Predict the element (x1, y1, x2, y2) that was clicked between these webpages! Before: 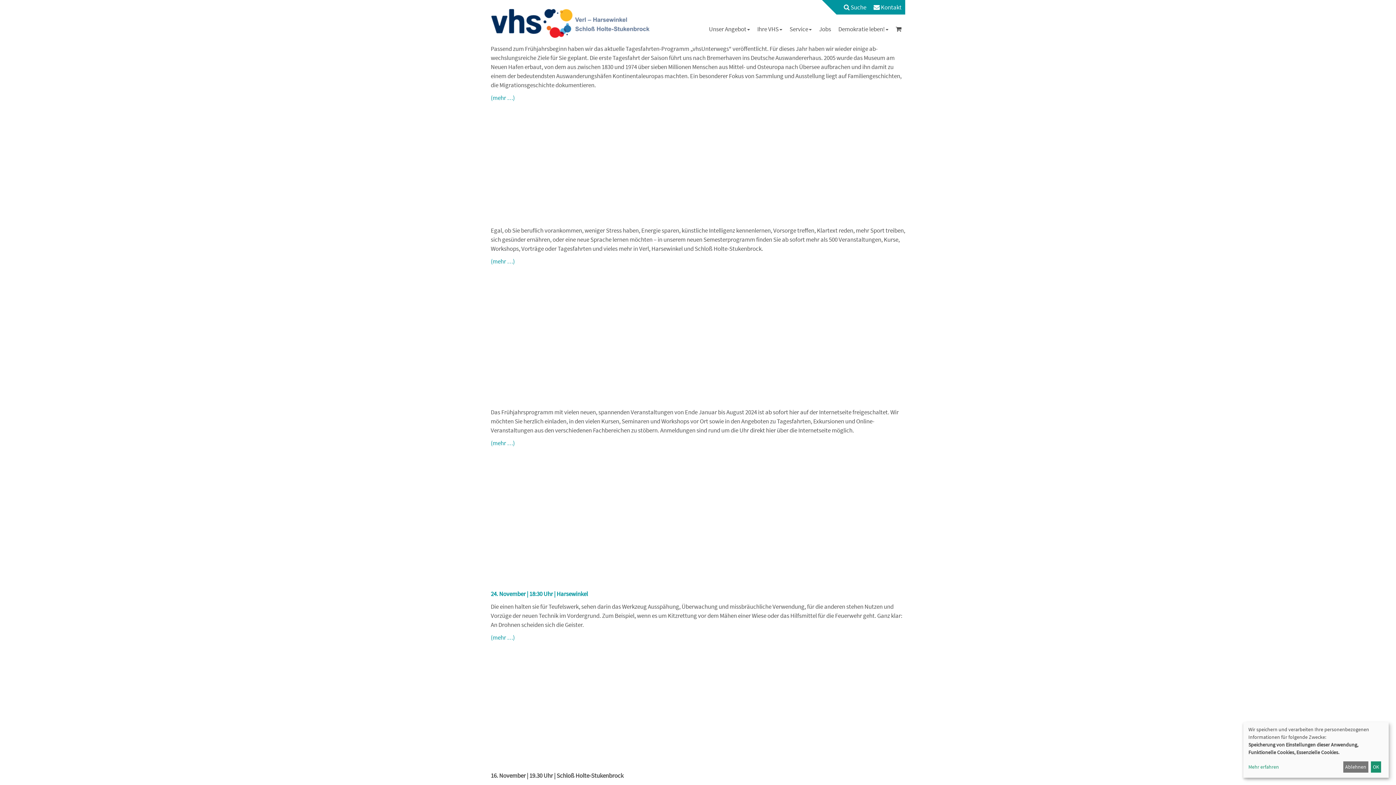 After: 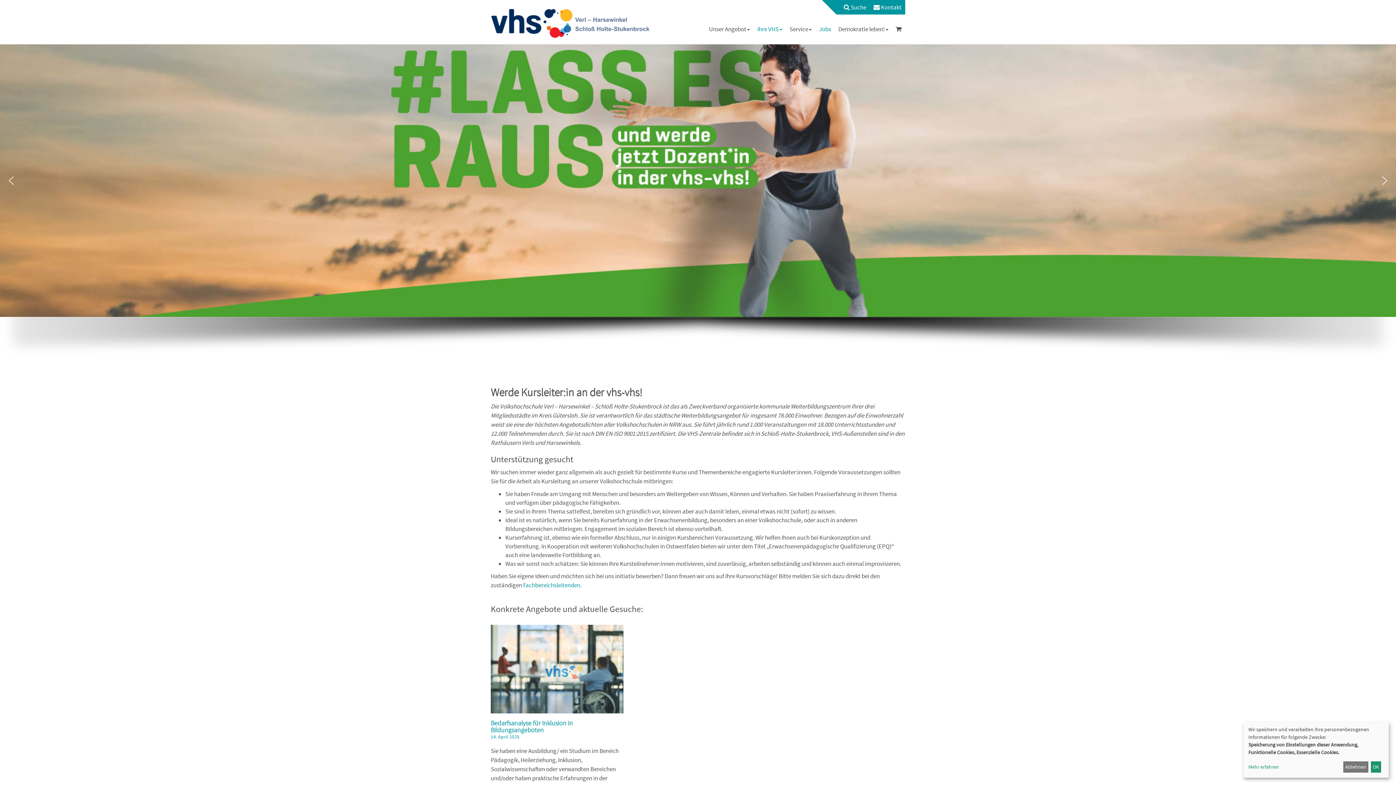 Action: bbox: (815, 21, 834, 36) label: Jobs